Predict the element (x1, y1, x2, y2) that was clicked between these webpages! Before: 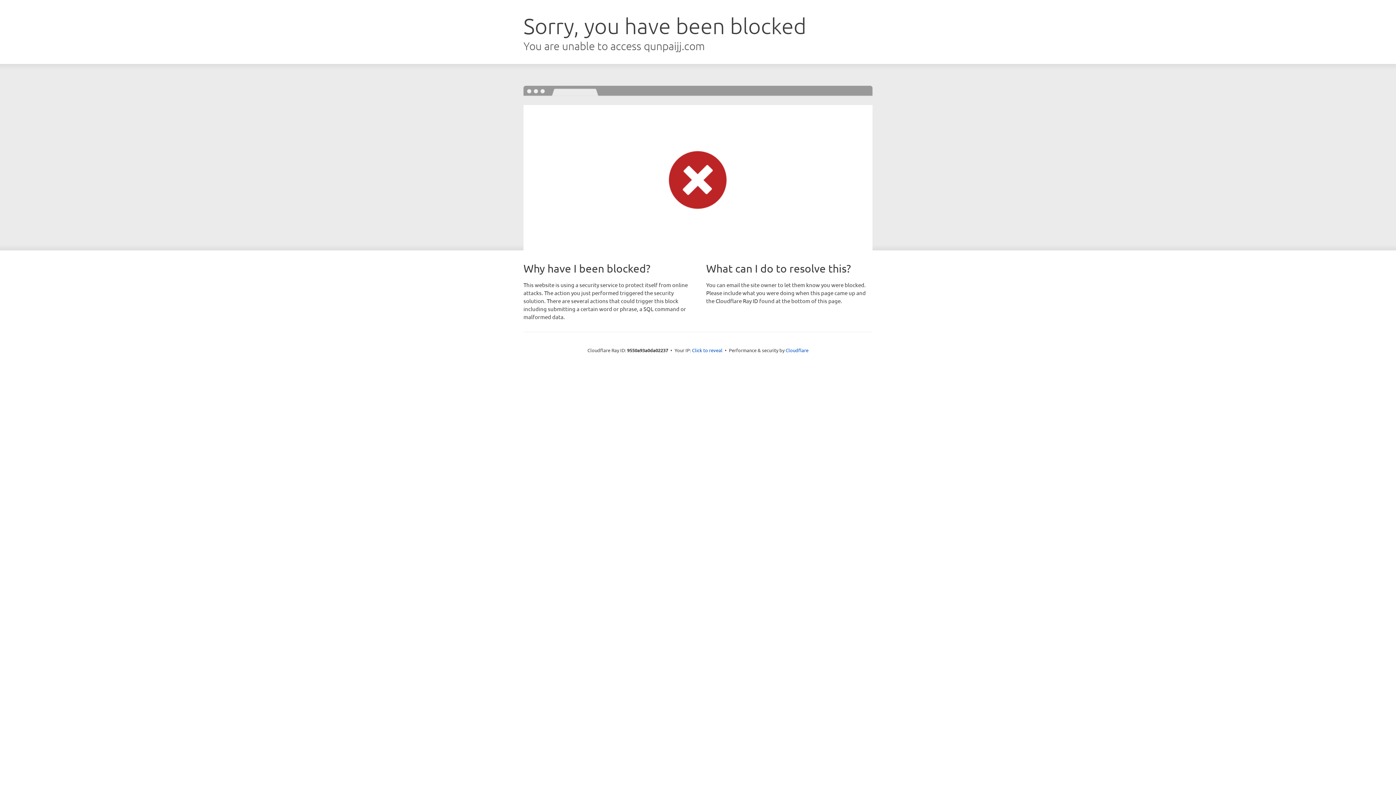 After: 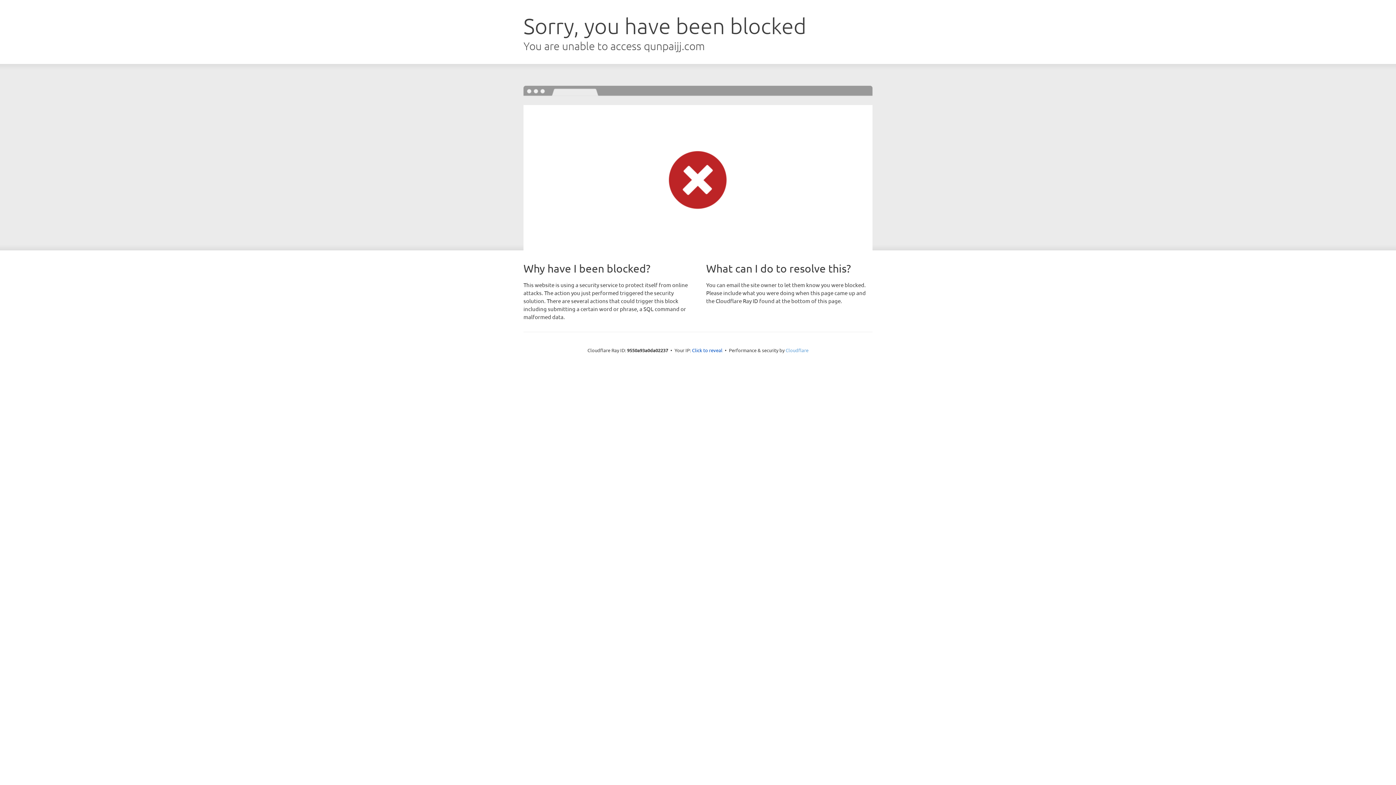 Action: label: Cloudflare bbox: (785, 347, 808, 353)